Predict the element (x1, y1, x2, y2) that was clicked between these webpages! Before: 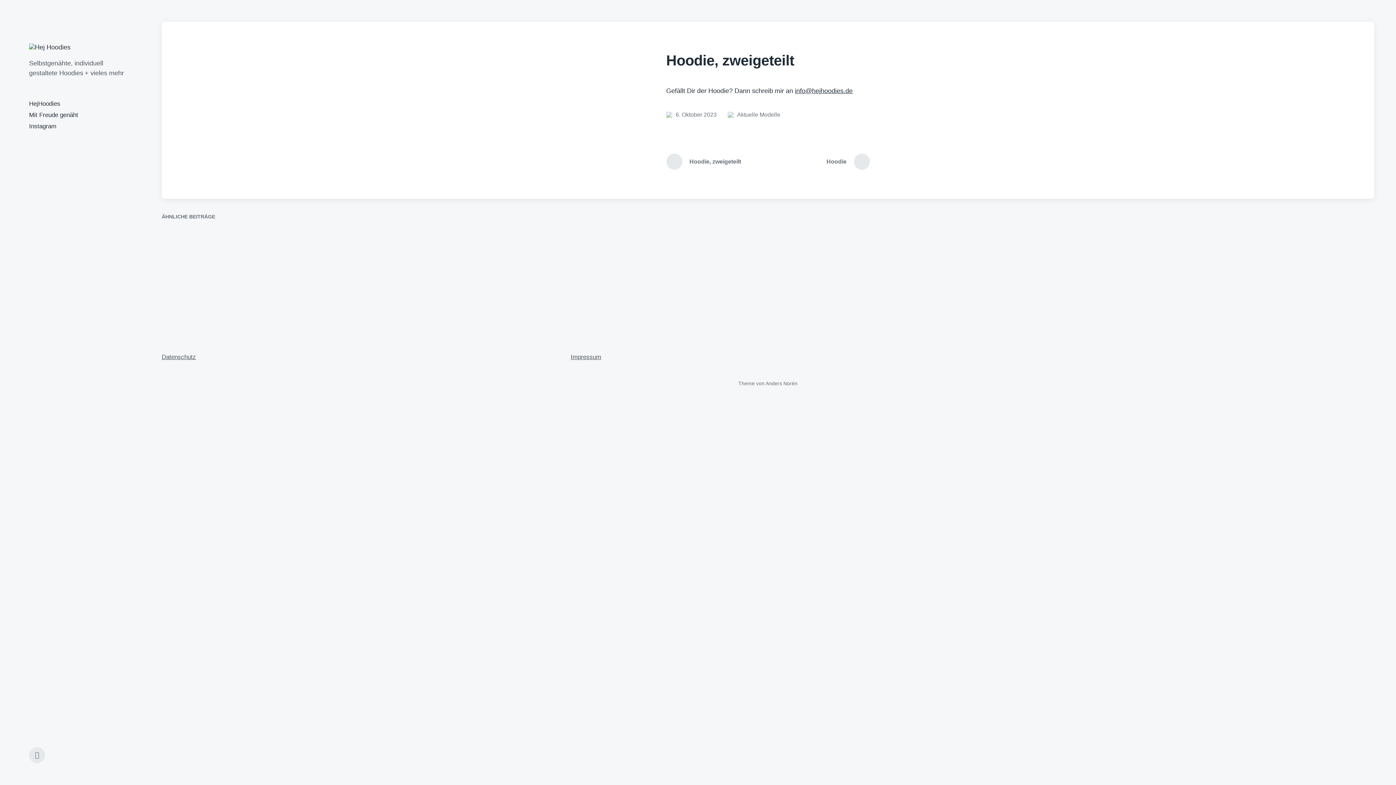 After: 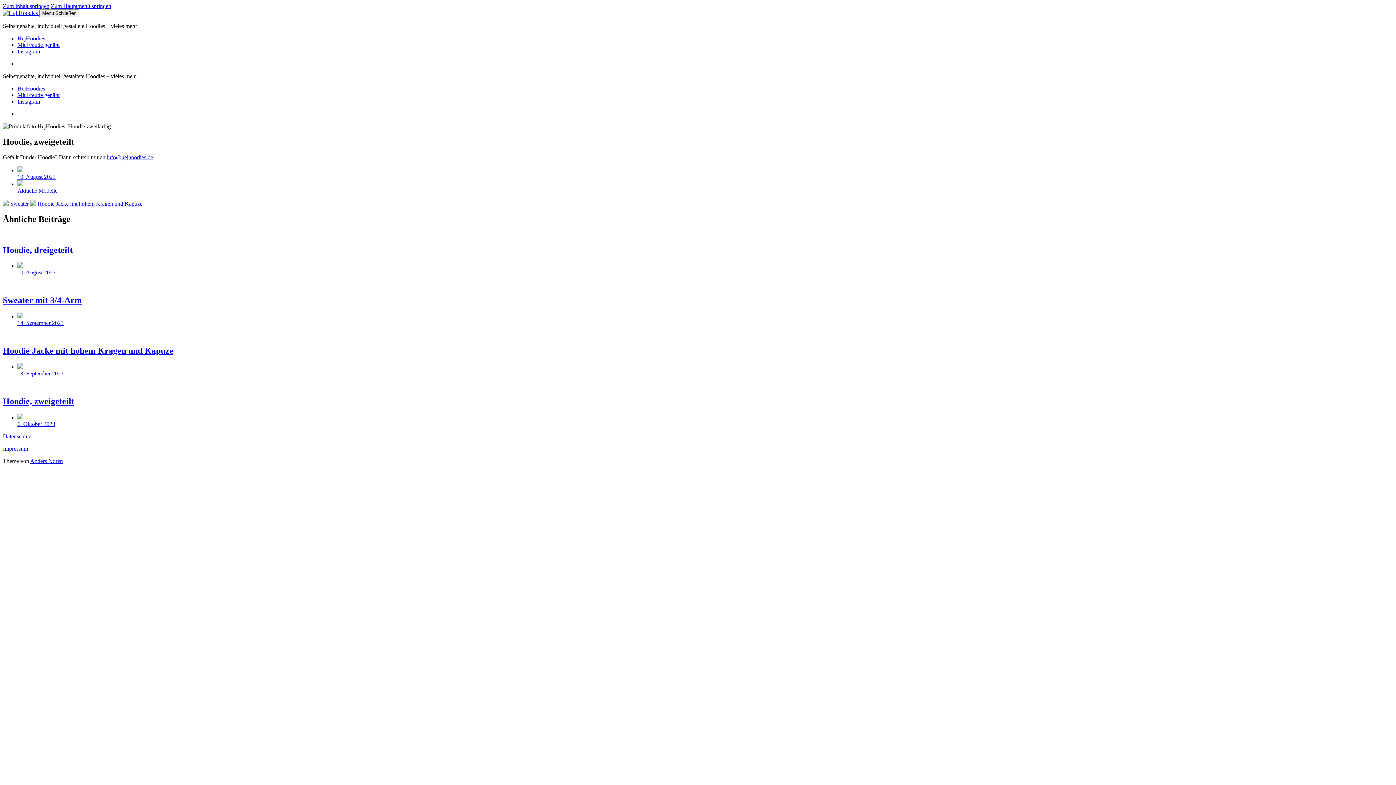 Action: bbox: (169, 301, 234, 309) label: Hoodie, zweigeteilt